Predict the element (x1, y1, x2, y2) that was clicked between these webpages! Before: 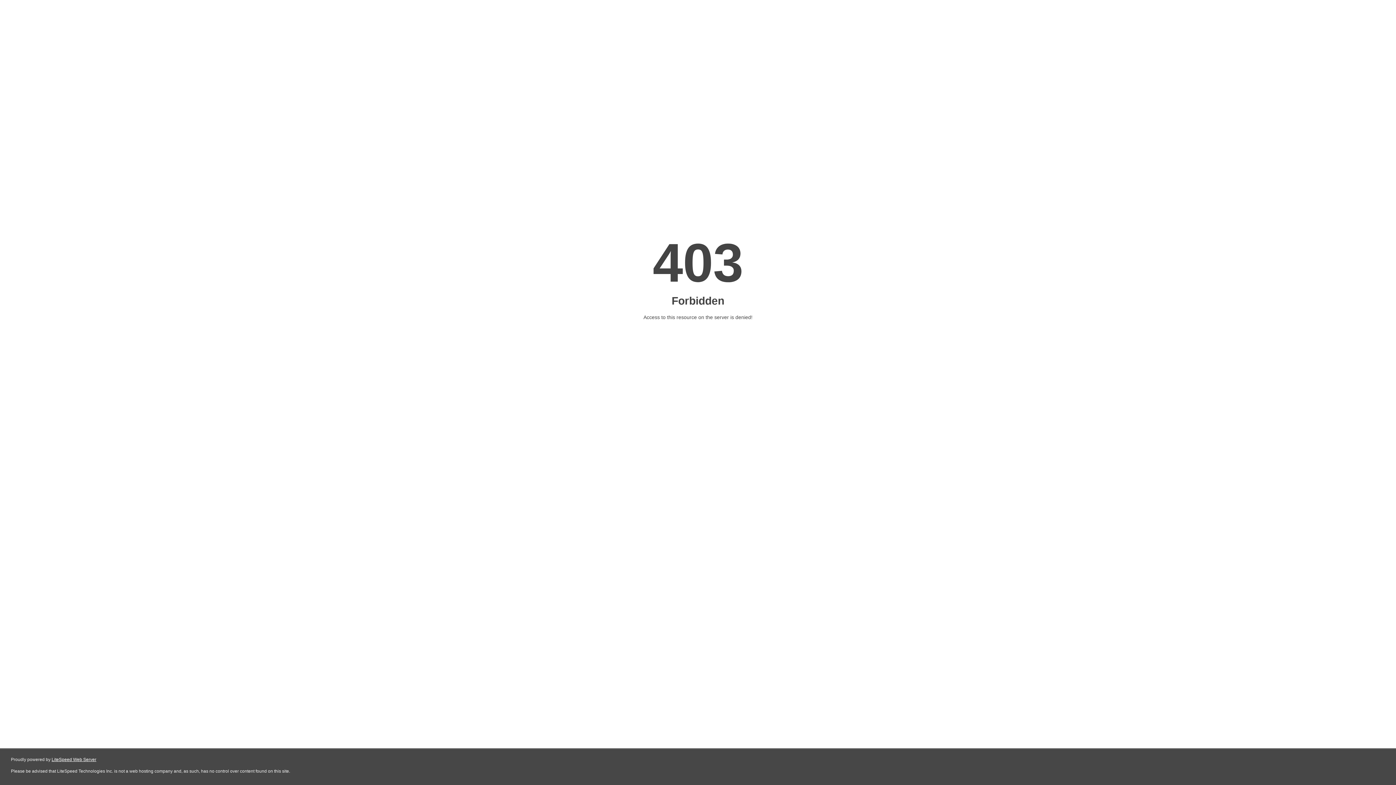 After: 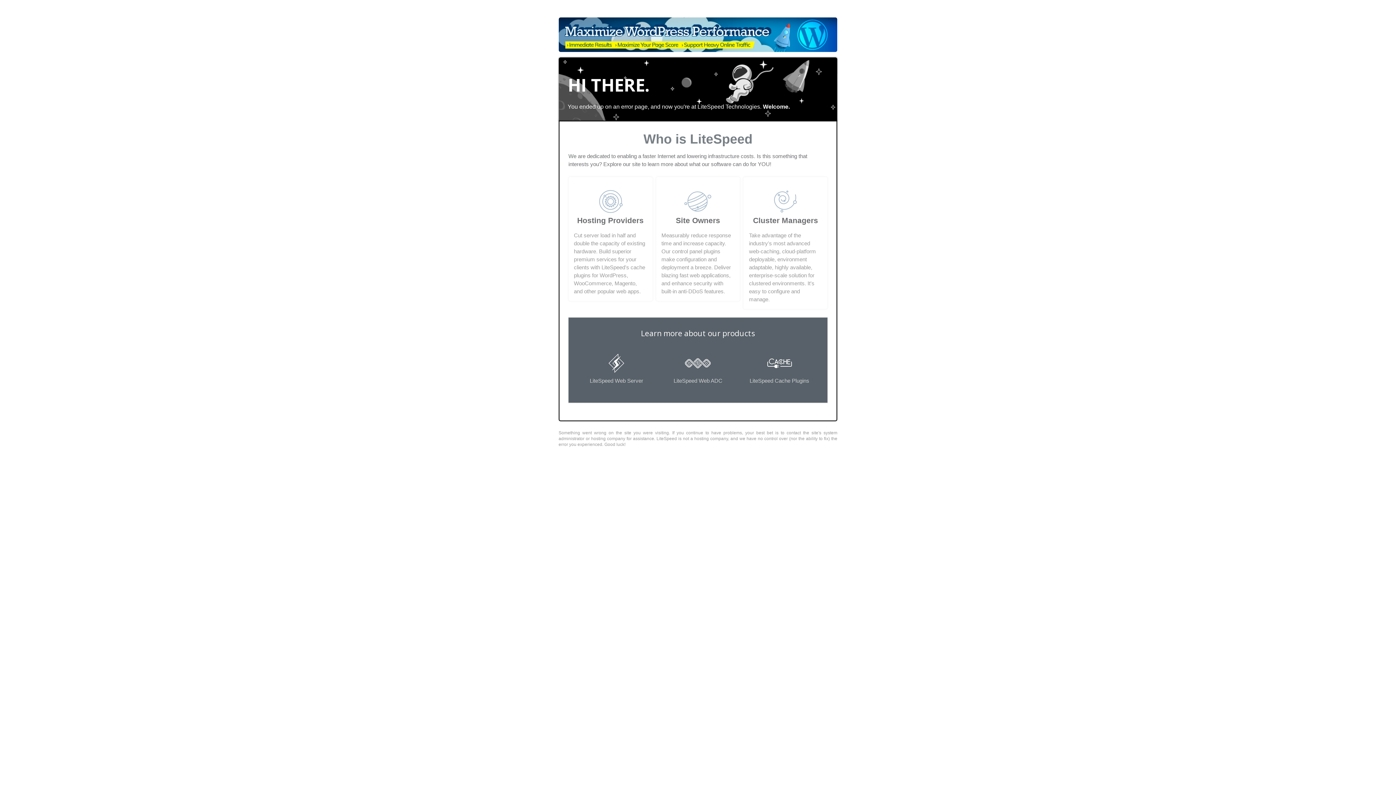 Action: label: LiteSpeed Web Server bbox: (51, 757, 96, 762)